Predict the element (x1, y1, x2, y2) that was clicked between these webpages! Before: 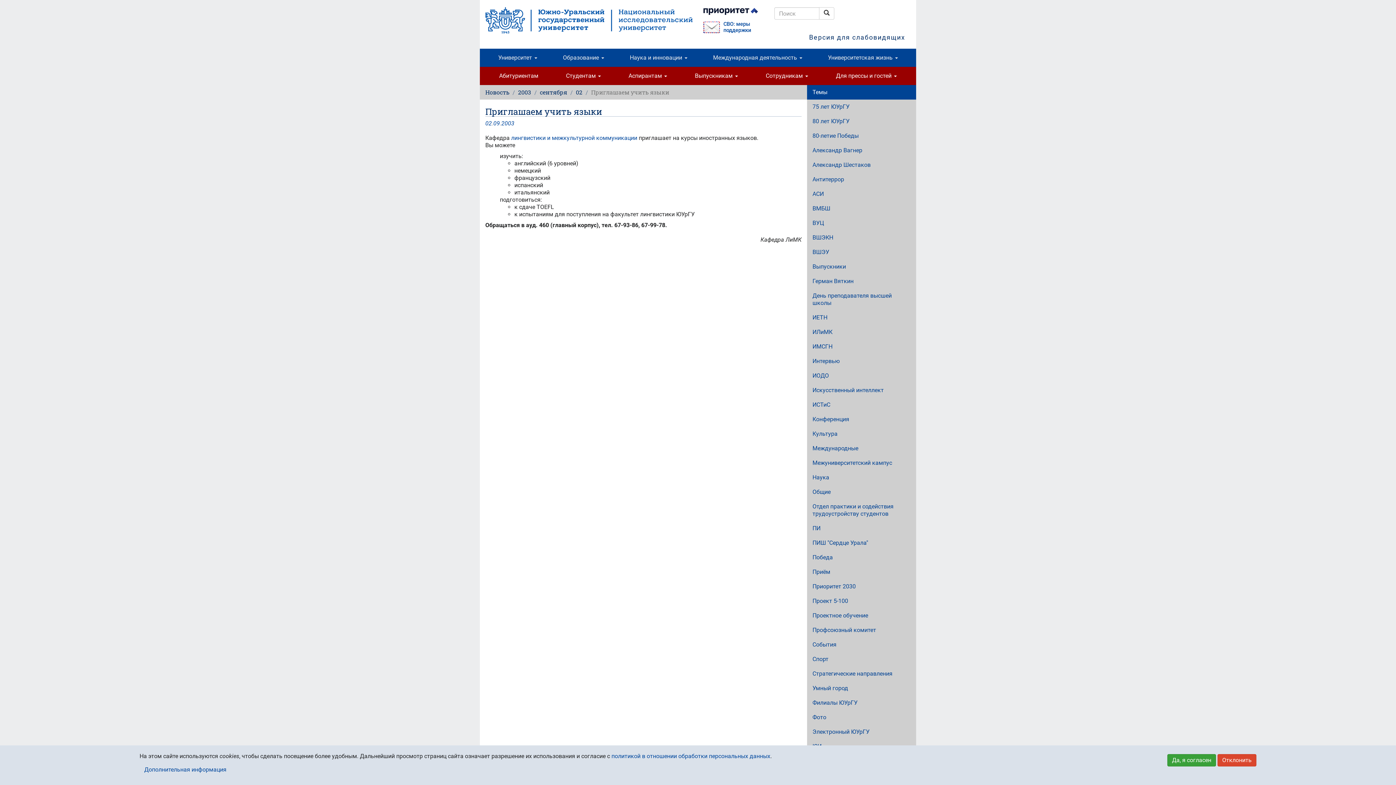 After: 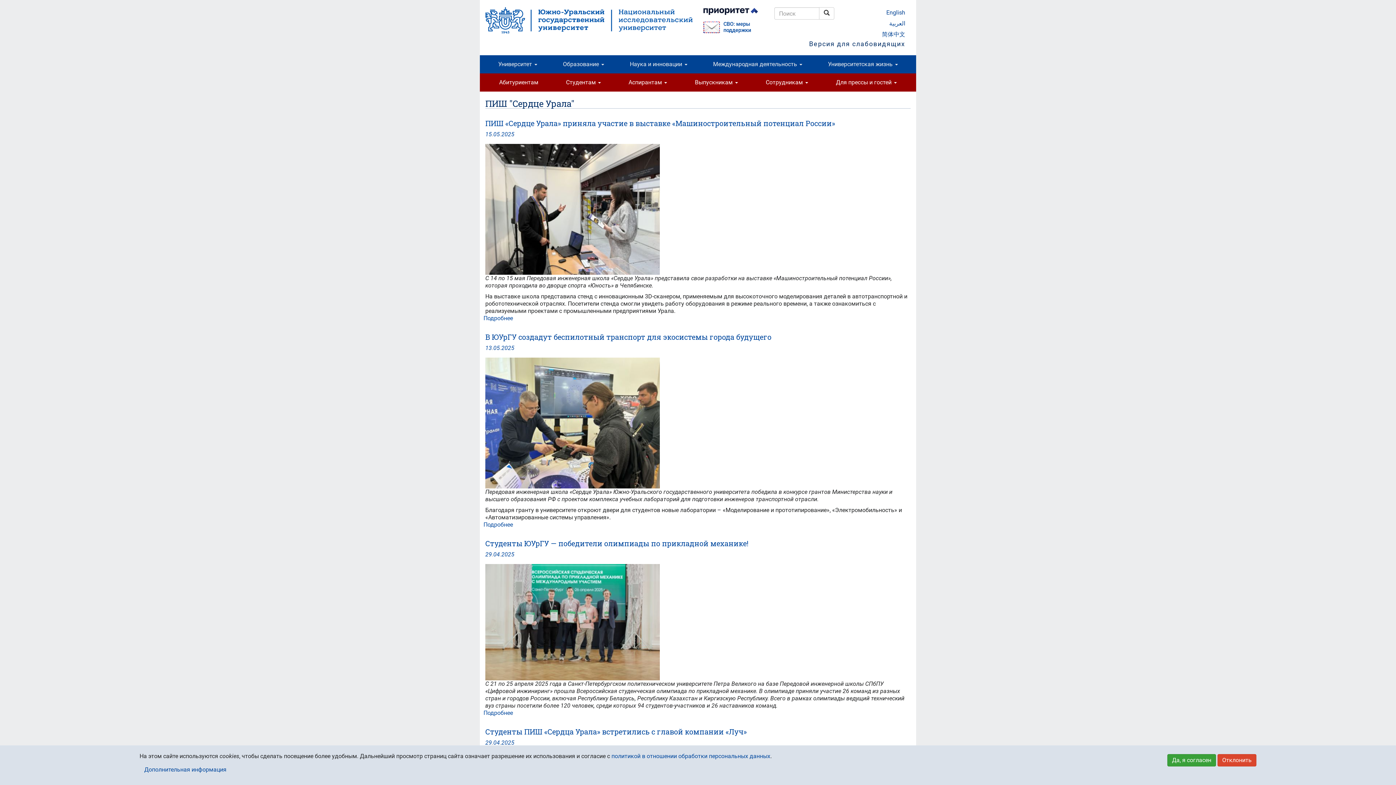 Action: bbox: (807, 535, 916, 550) label: ПИШ "Сердце Урала"